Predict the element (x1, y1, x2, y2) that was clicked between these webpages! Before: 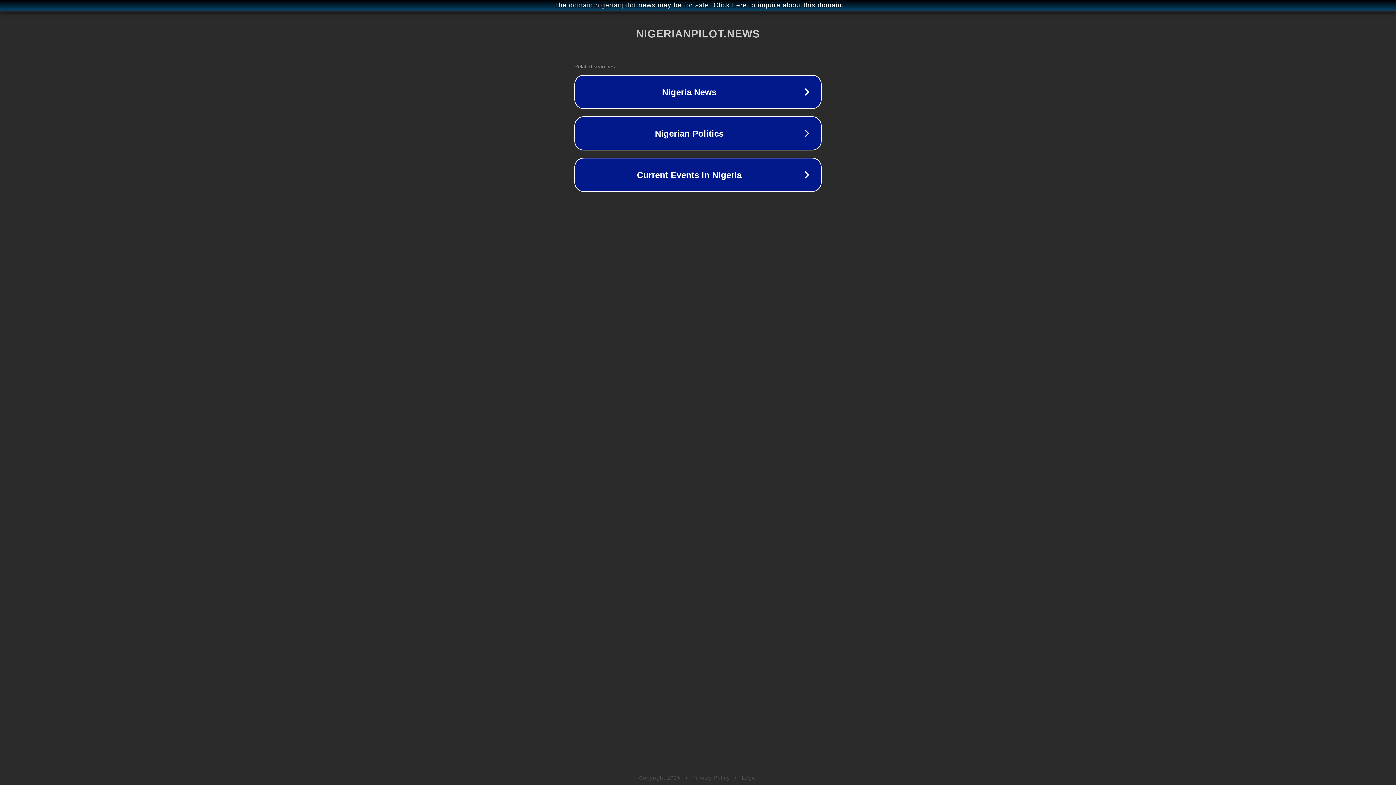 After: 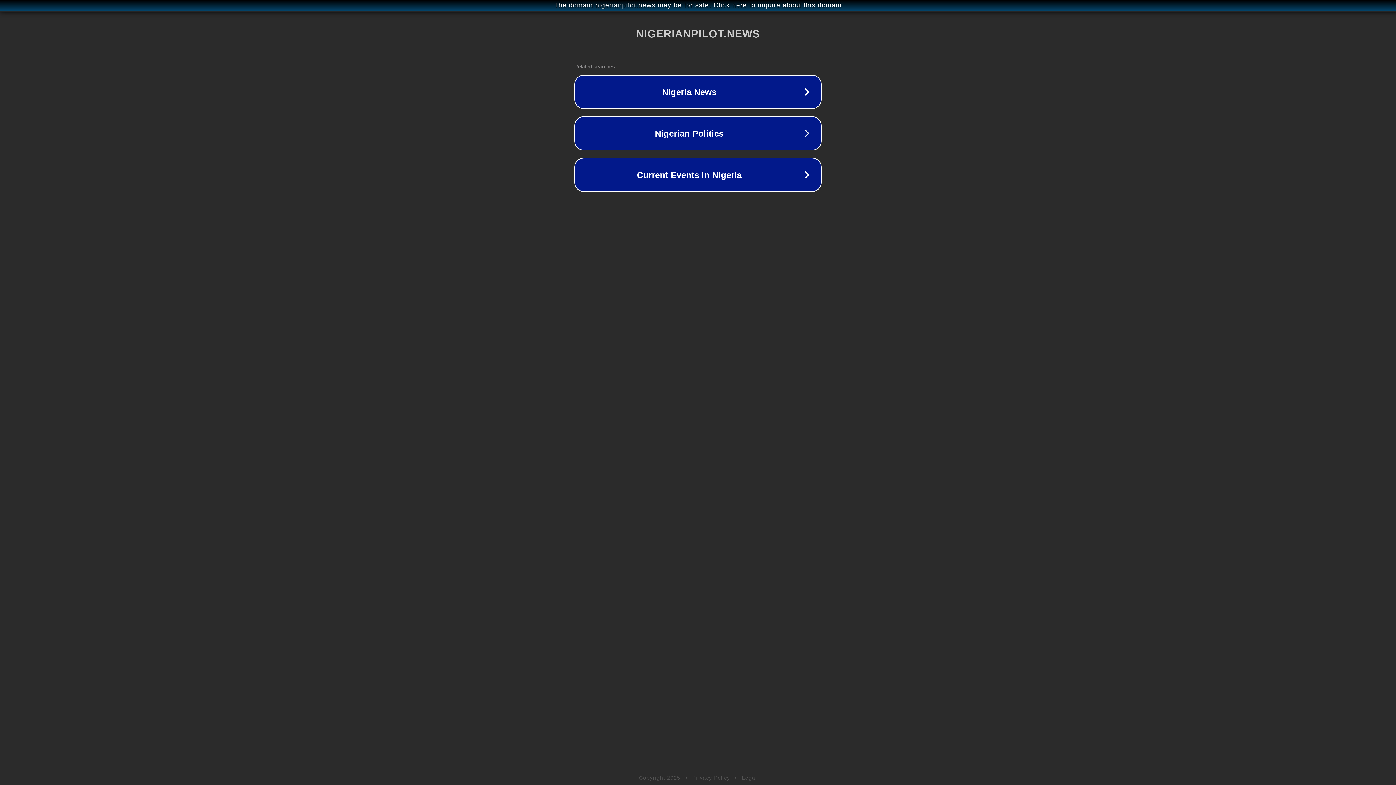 Action: bbox: (692, 775, 730, 781) label: Privacy Policy